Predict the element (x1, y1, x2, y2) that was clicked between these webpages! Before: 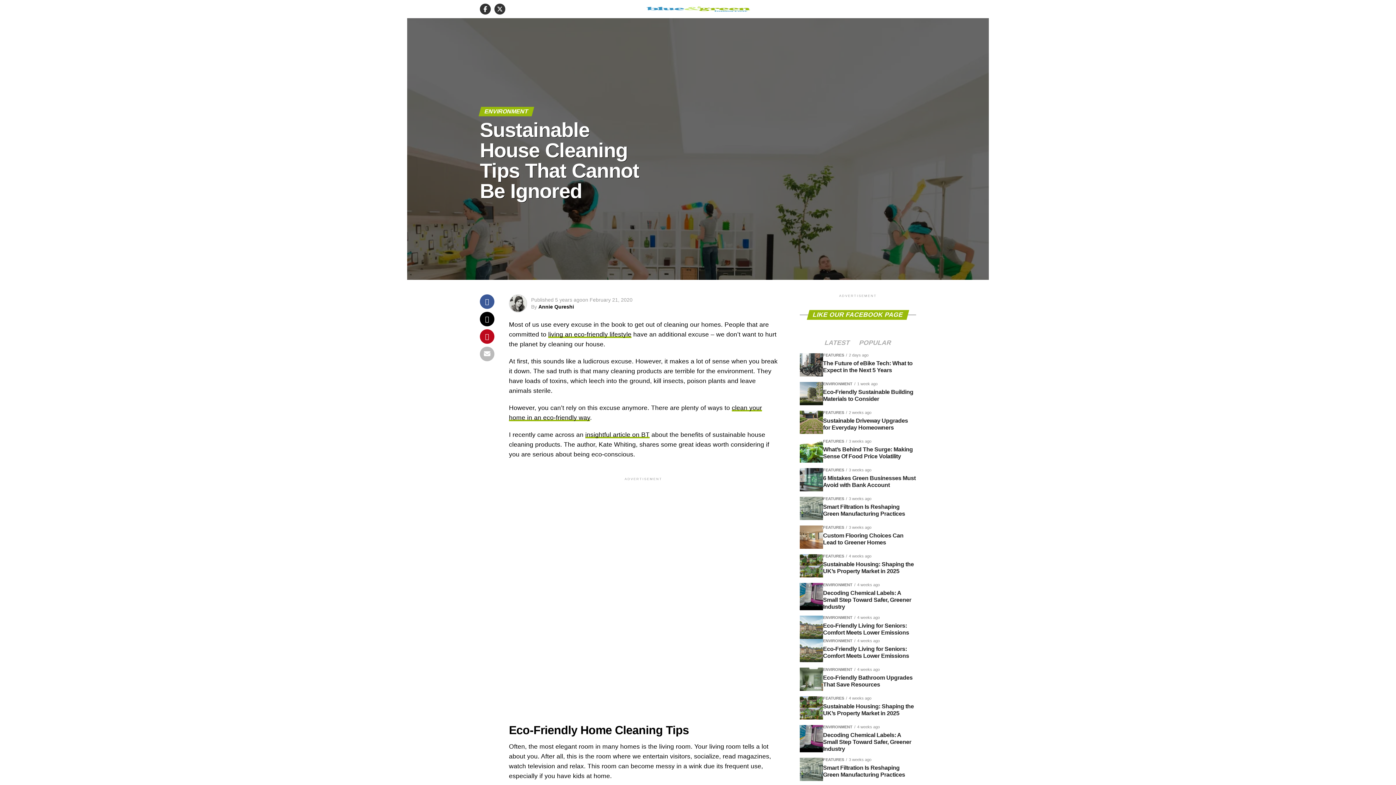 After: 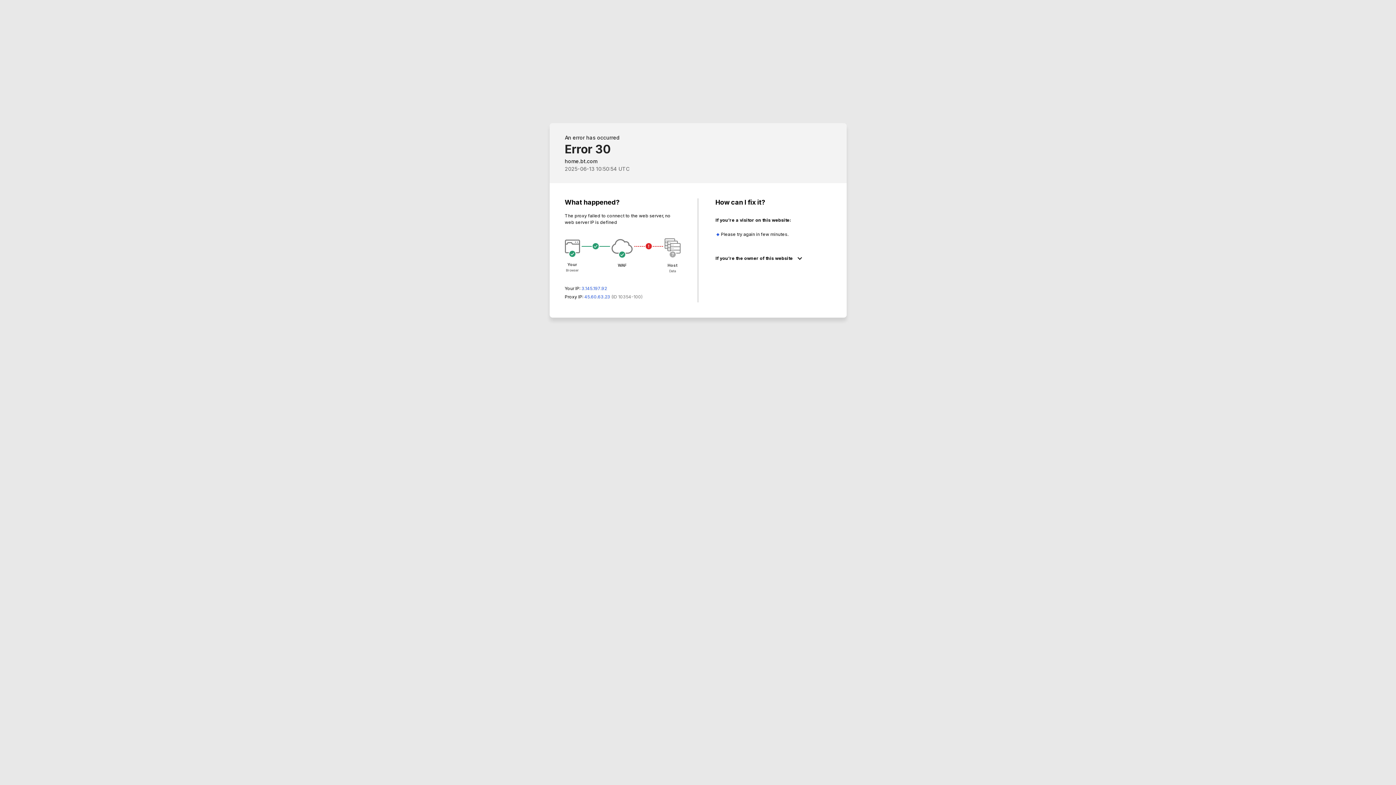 Action: label: insightful article on BT bbox: (585, 431, 649, 438)